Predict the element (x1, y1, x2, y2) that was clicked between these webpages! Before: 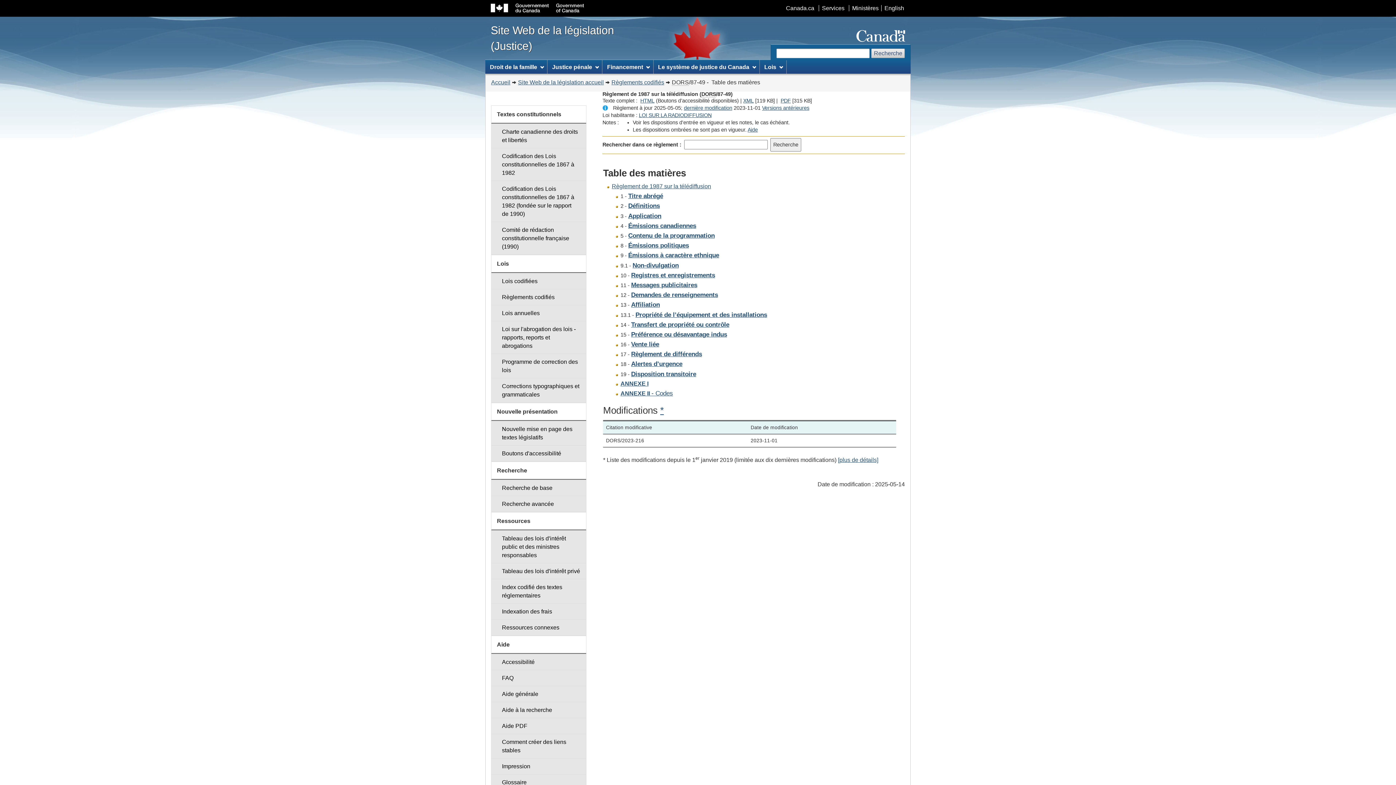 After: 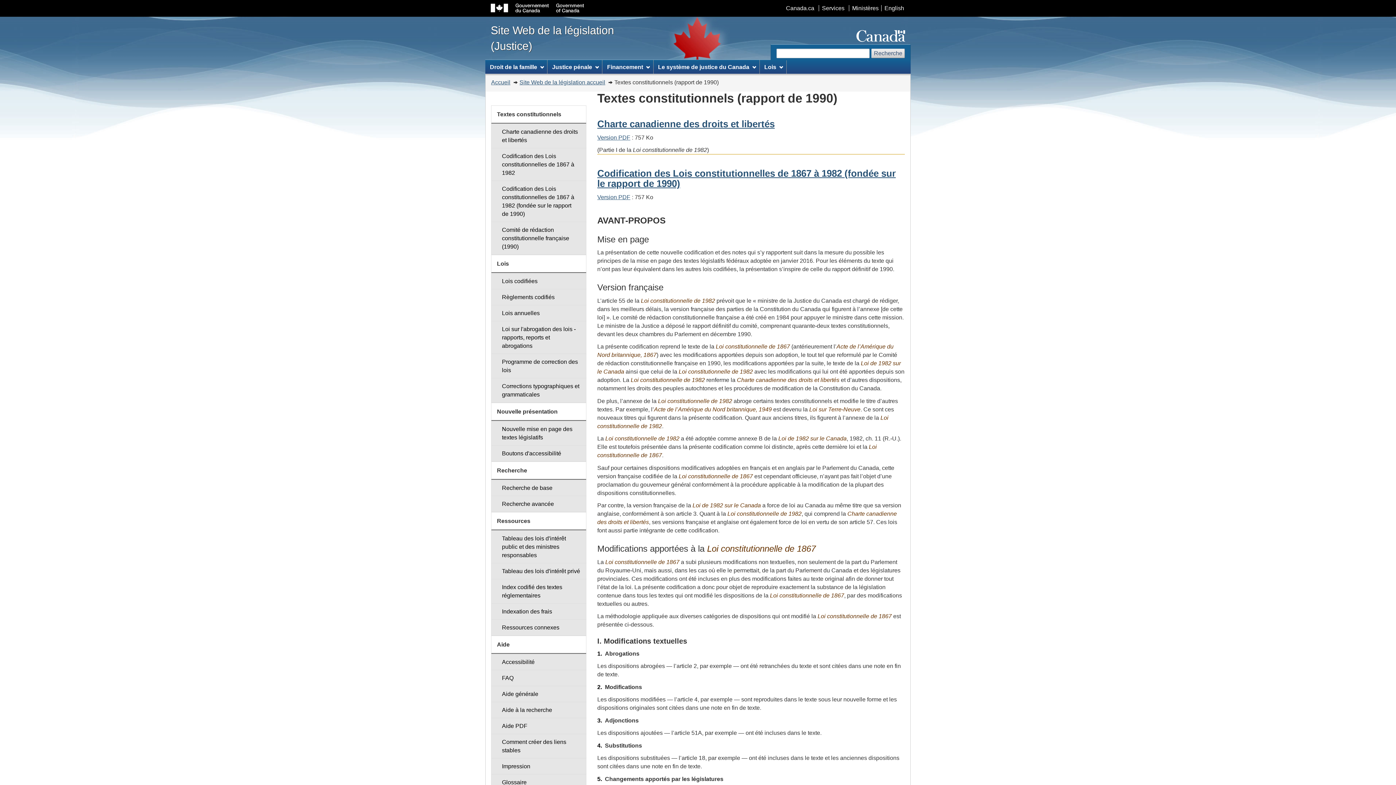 Action: label: Codification des Lois constitutionnelles de 1867 à 1982 (fondée sur le rapport
de 1990) bbox: (491, 180, 586, 222)